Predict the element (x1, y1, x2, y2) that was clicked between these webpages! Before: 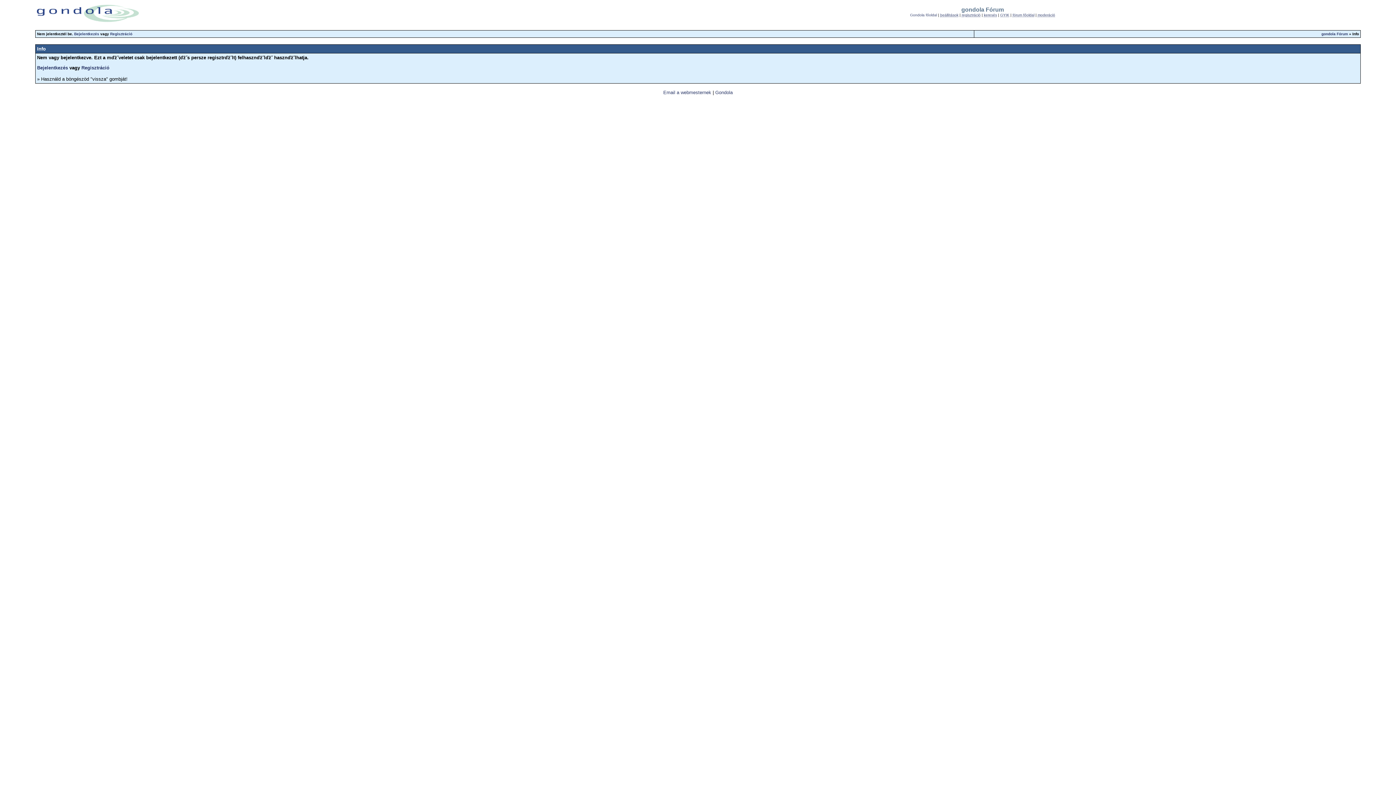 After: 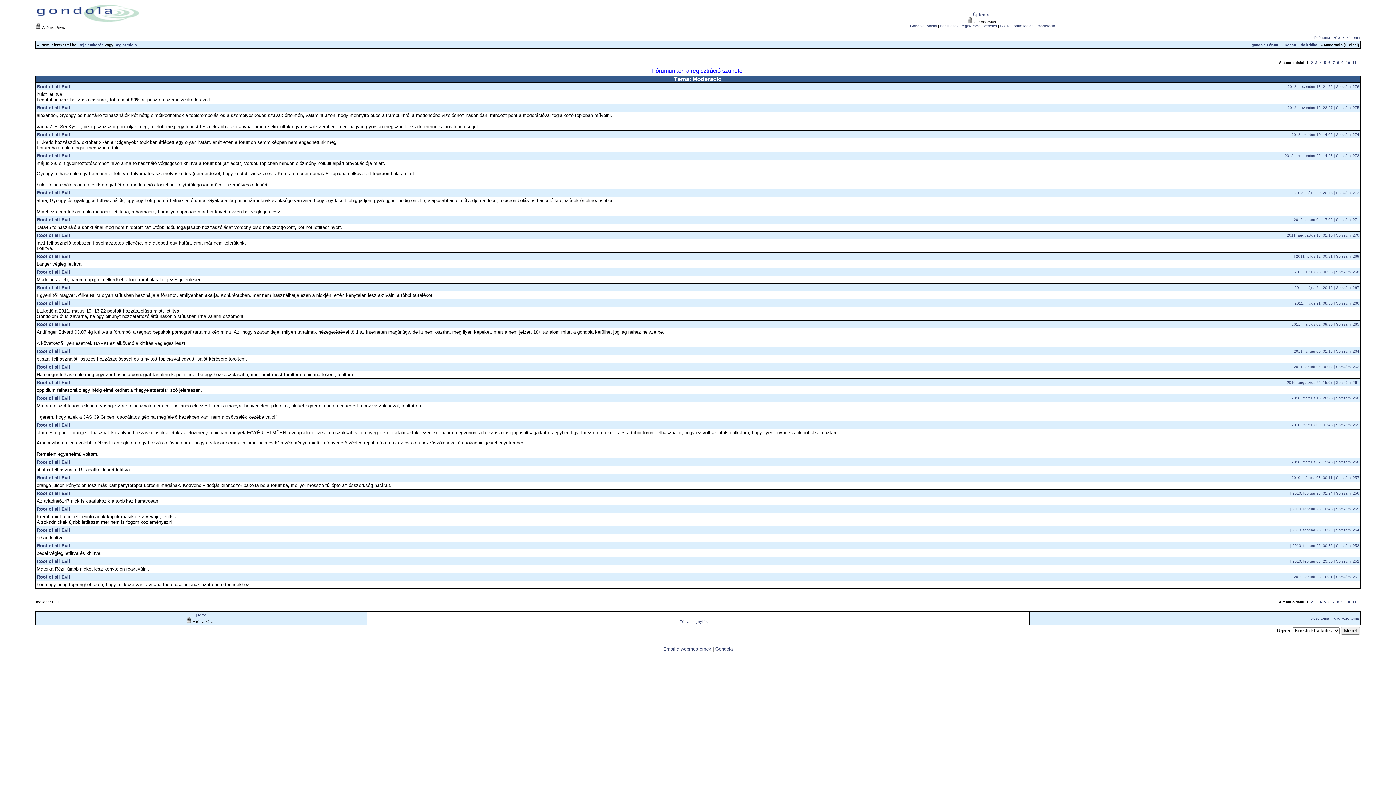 Action: label: moderáció bbox: (1038, 13, 1055, 17)